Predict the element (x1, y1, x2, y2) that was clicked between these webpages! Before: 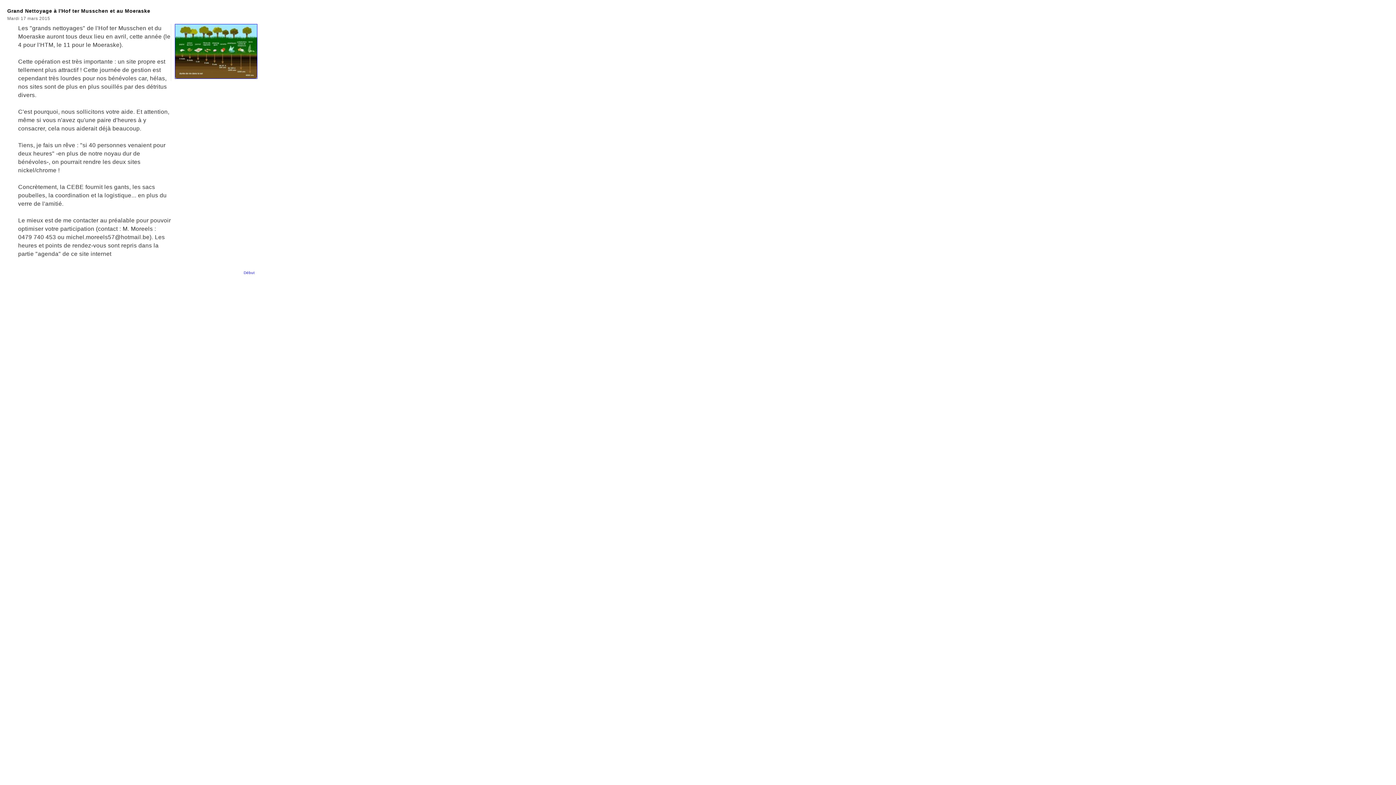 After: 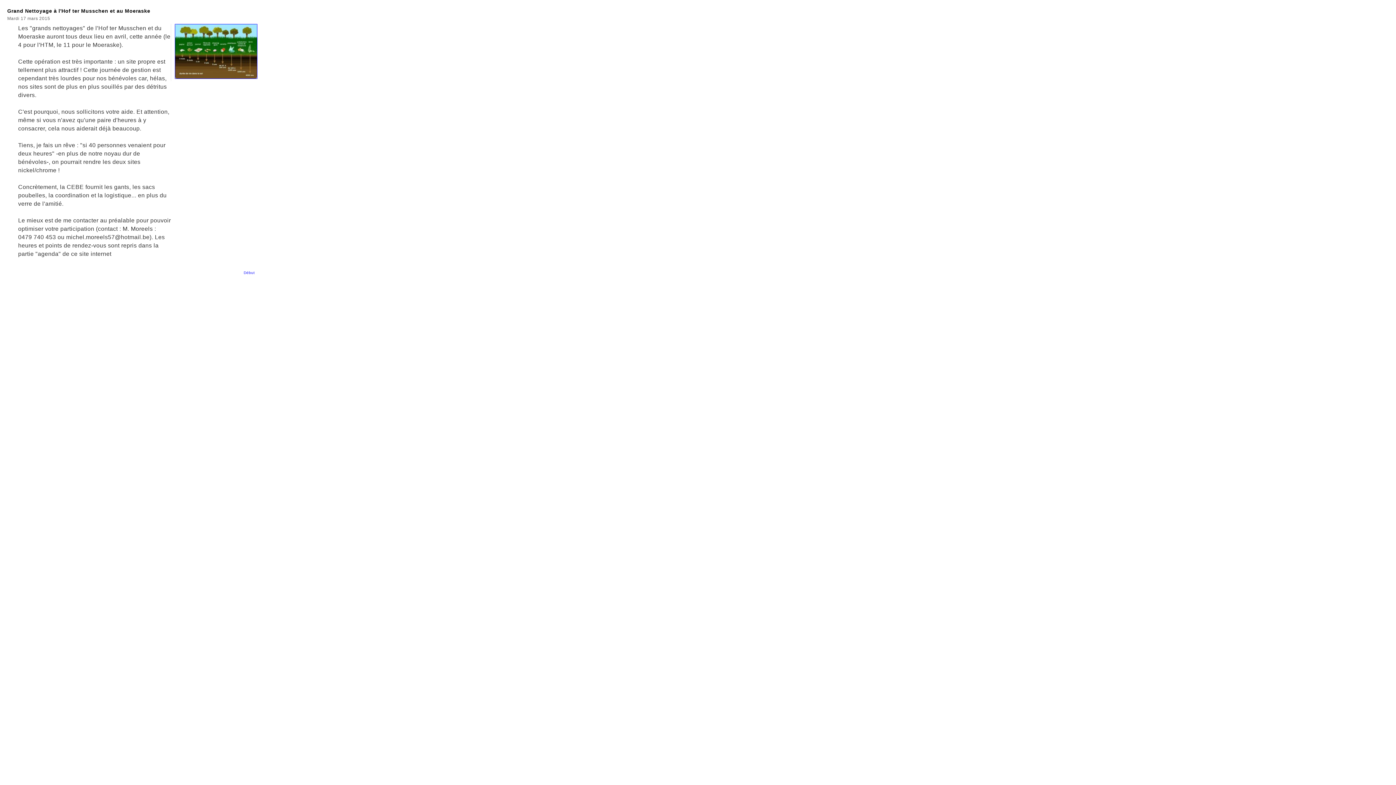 Action: label: Début   bbox: (243, 270, 257, 274)